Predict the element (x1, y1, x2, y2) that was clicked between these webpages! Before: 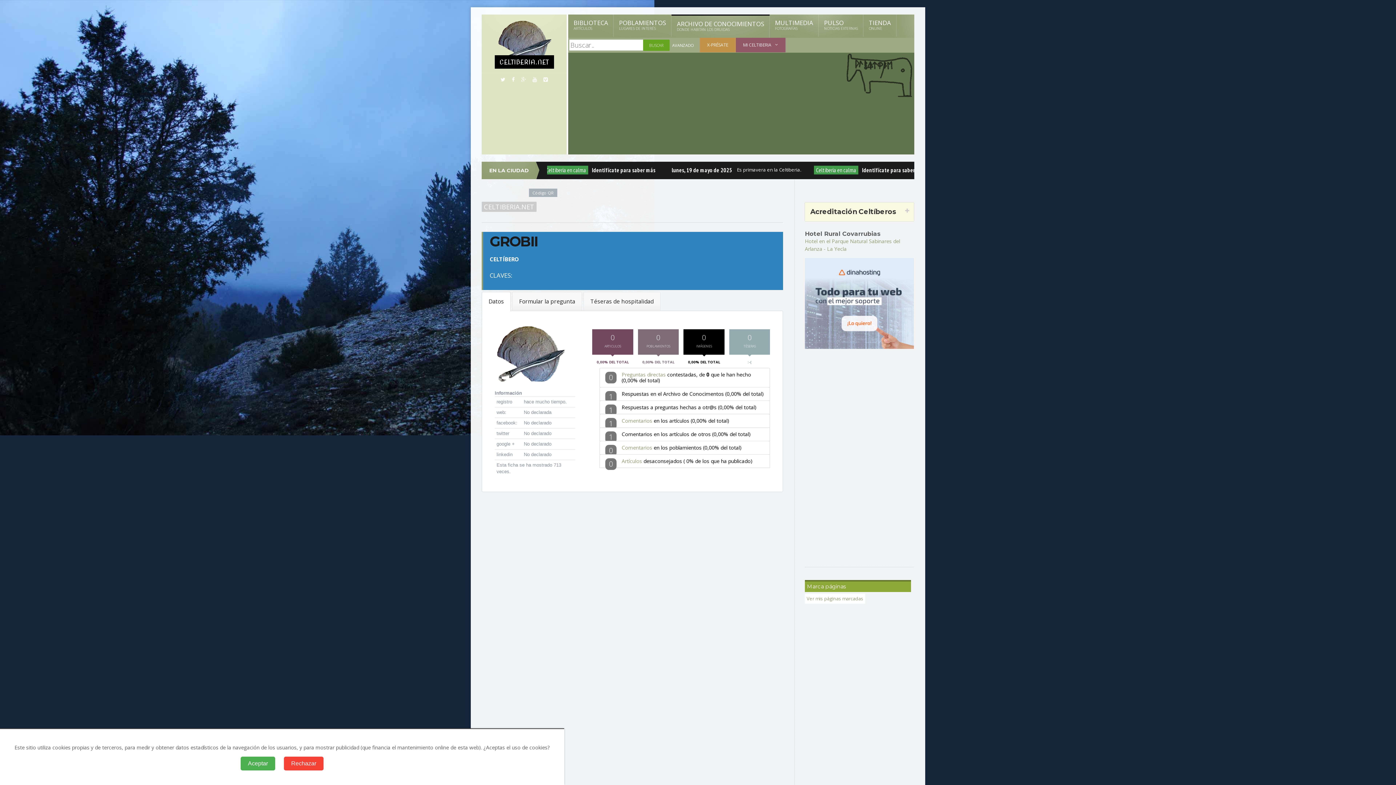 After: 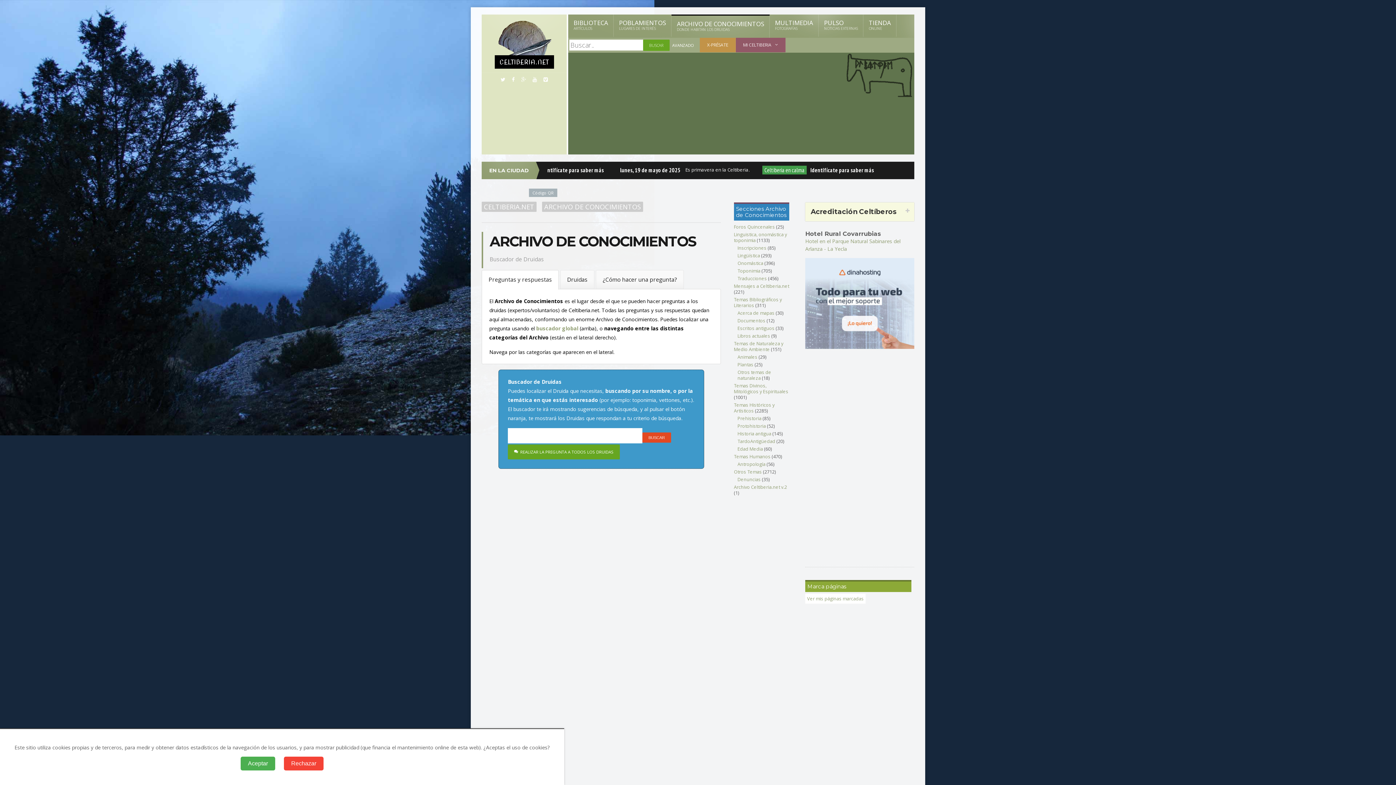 Action: bbox: (671, 14, 769, 37) label: ARCHIVO DE CONOCIMIENTOS
DONDE HABITAN LOS DRUIDAS